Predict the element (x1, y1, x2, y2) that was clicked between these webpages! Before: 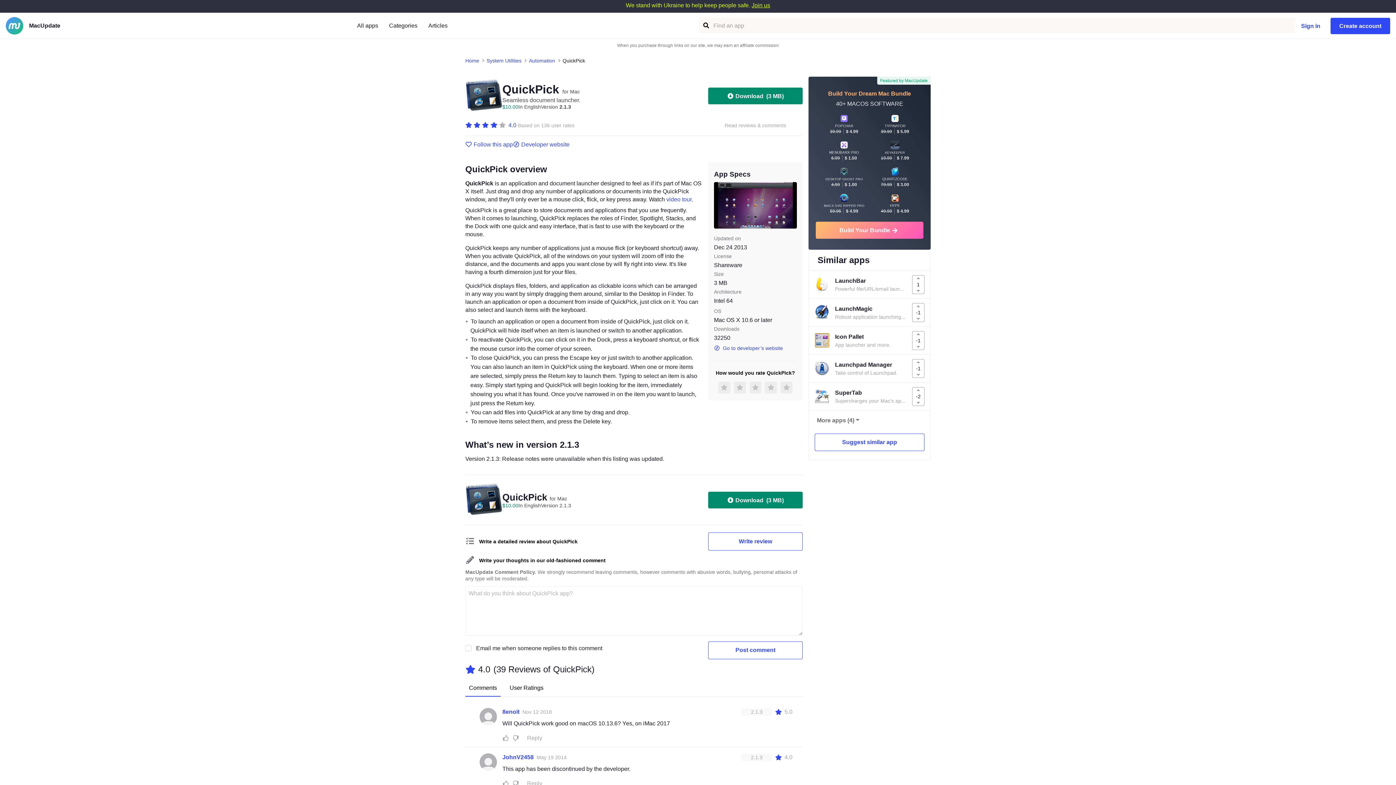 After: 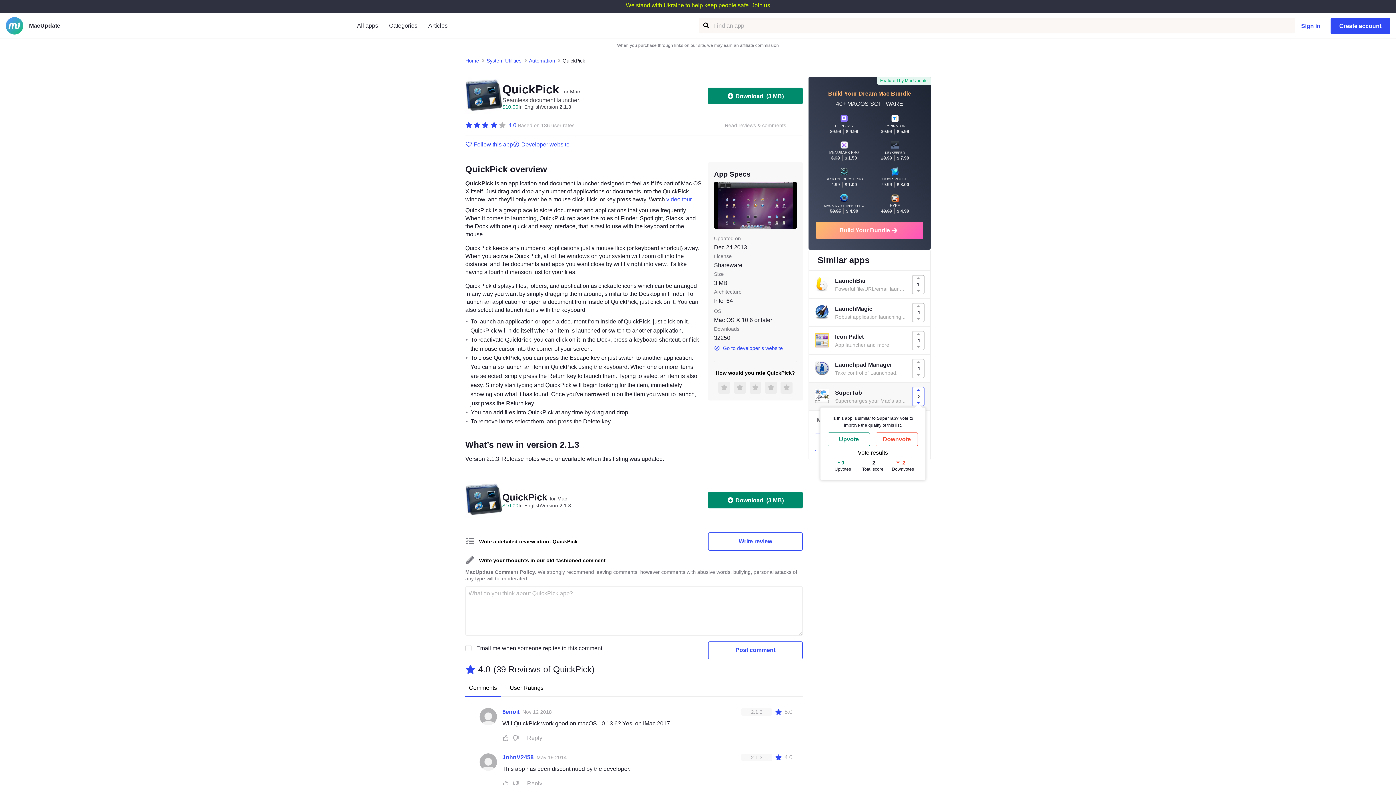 Action: bbox: (912, 387, 924, 406) label: -2